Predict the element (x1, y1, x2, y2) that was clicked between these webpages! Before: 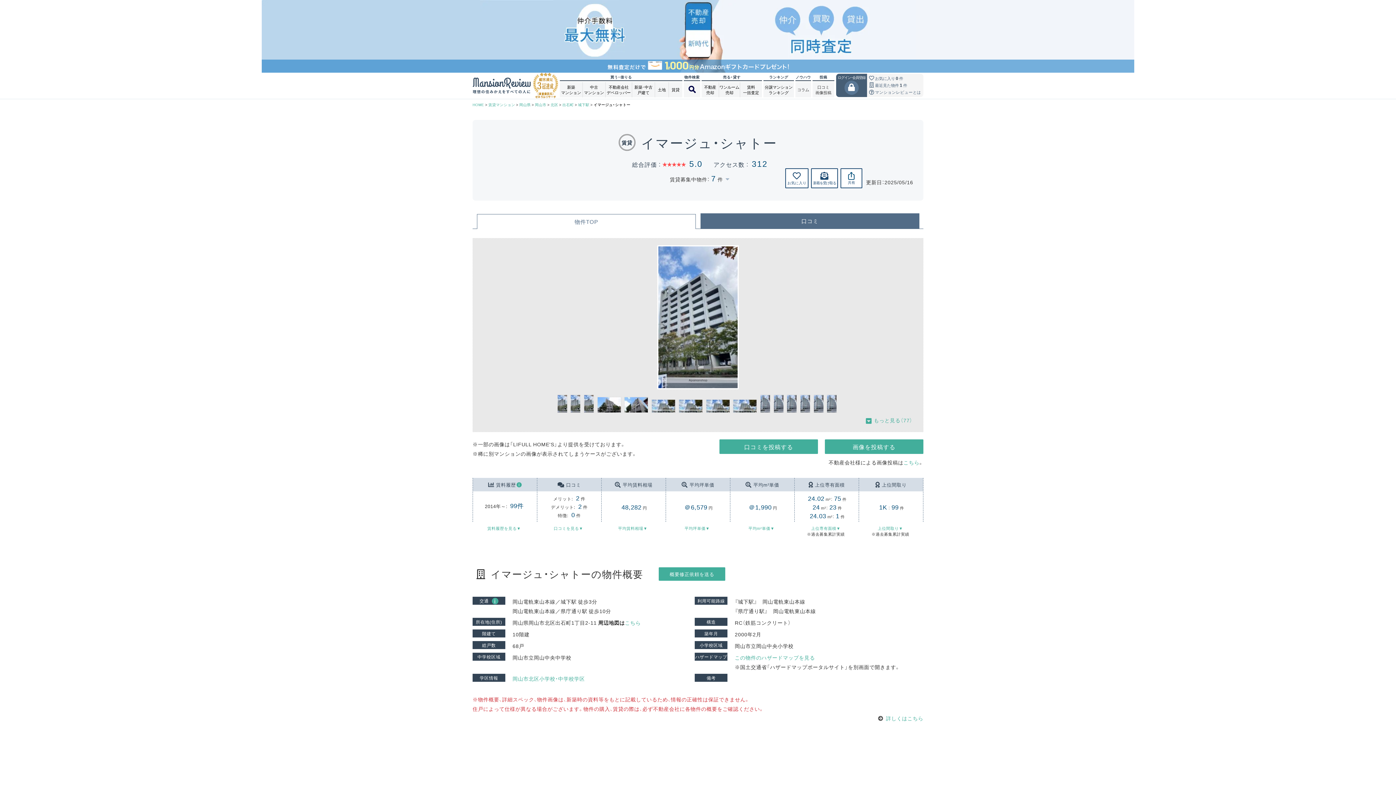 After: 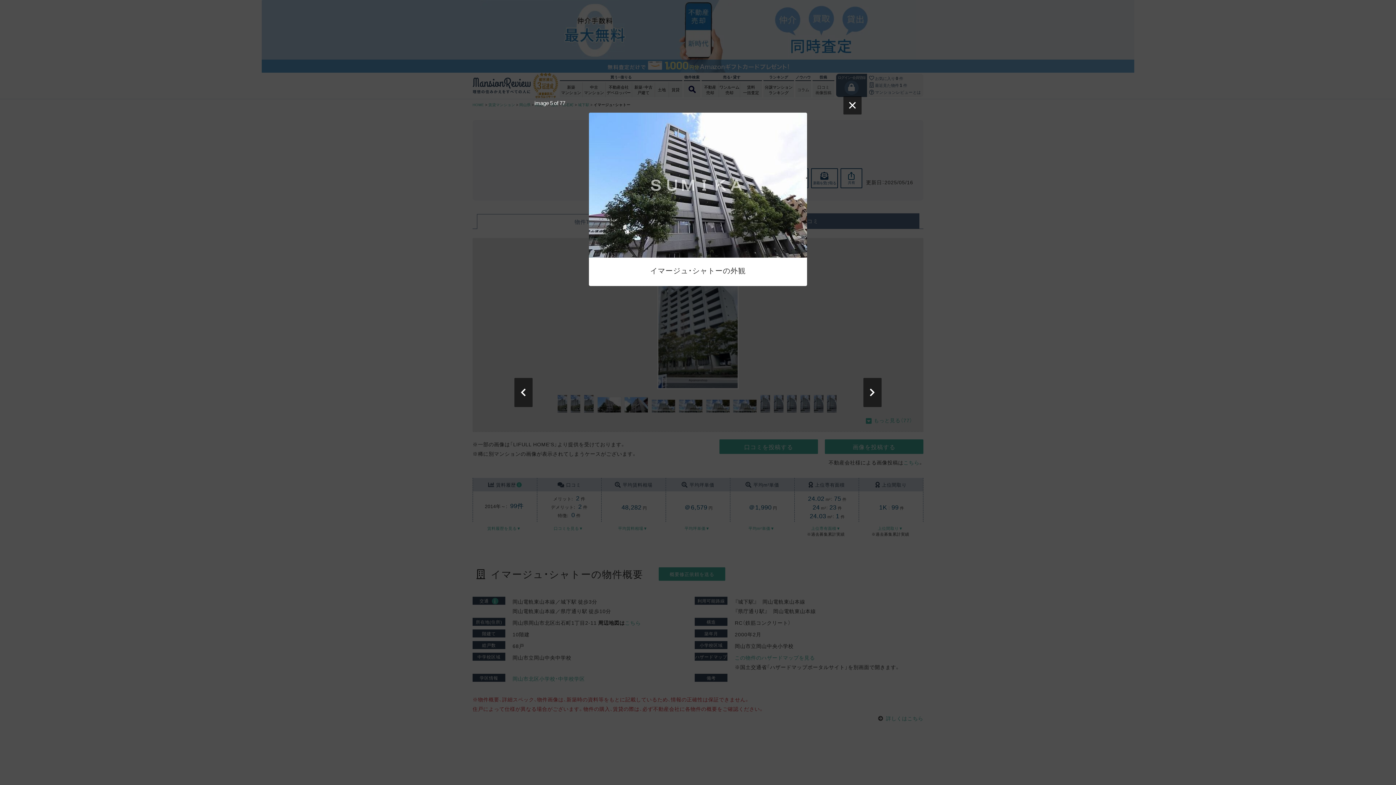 Action: bbox: (597, 407, 621, 414)